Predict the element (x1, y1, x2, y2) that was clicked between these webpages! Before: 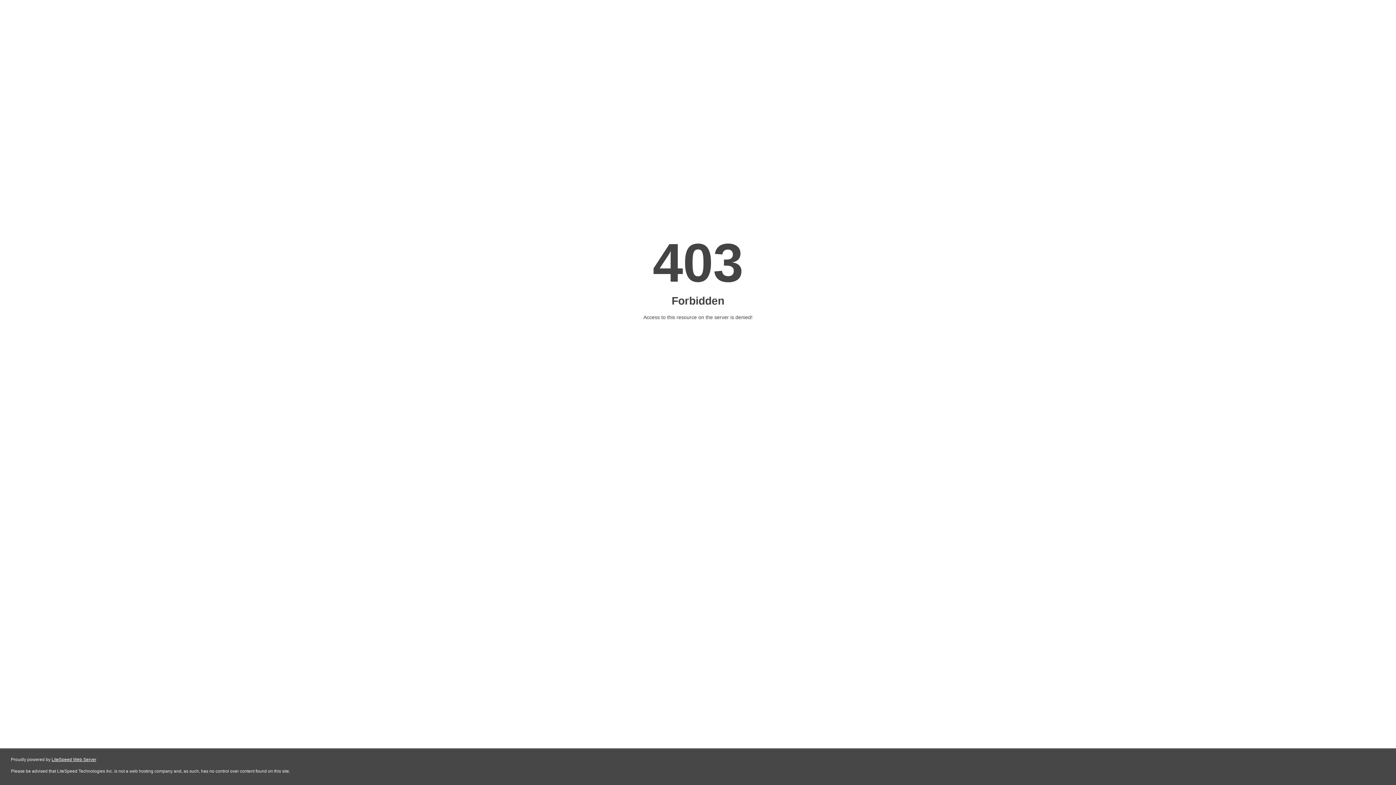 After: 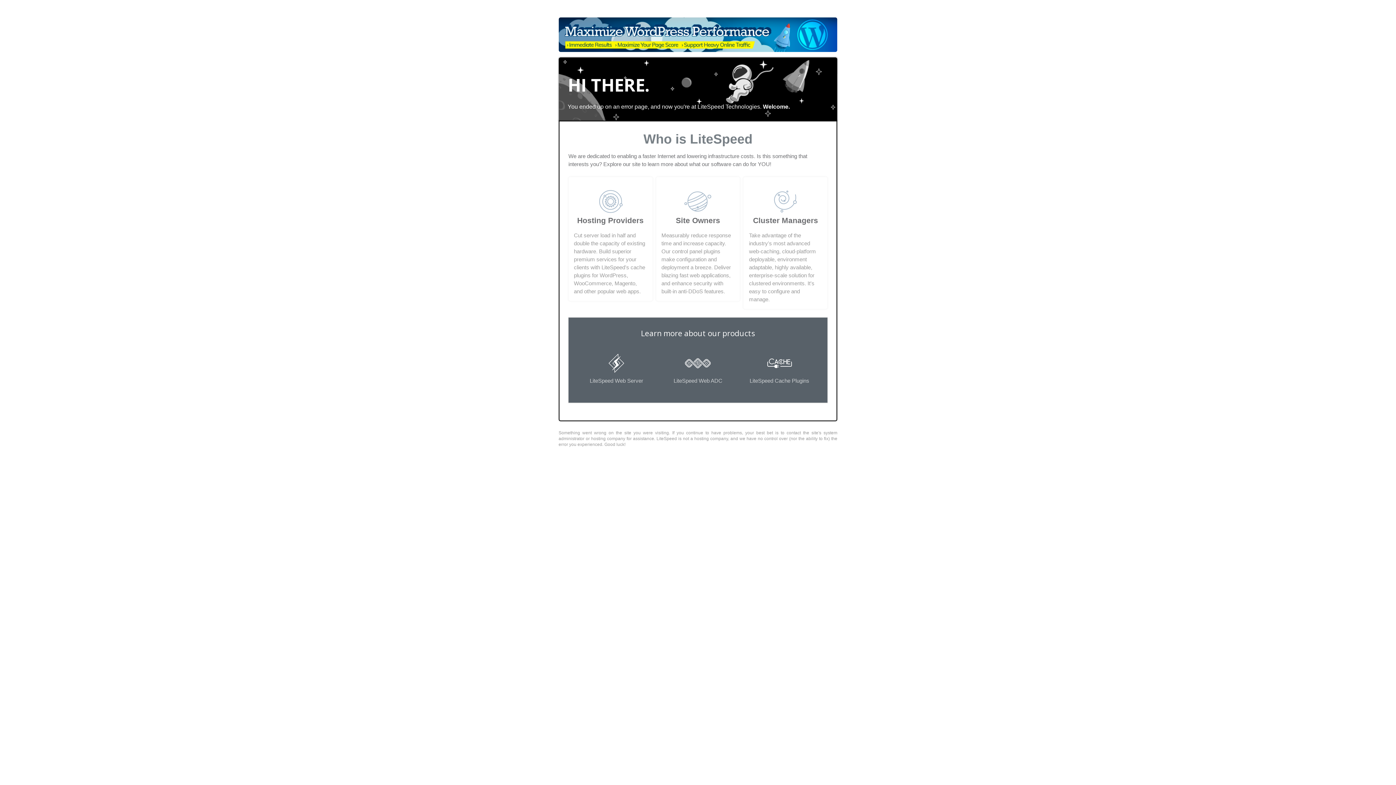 Action: label: LiteSpeed Web Server bbox: (51, 757, 96, 762)